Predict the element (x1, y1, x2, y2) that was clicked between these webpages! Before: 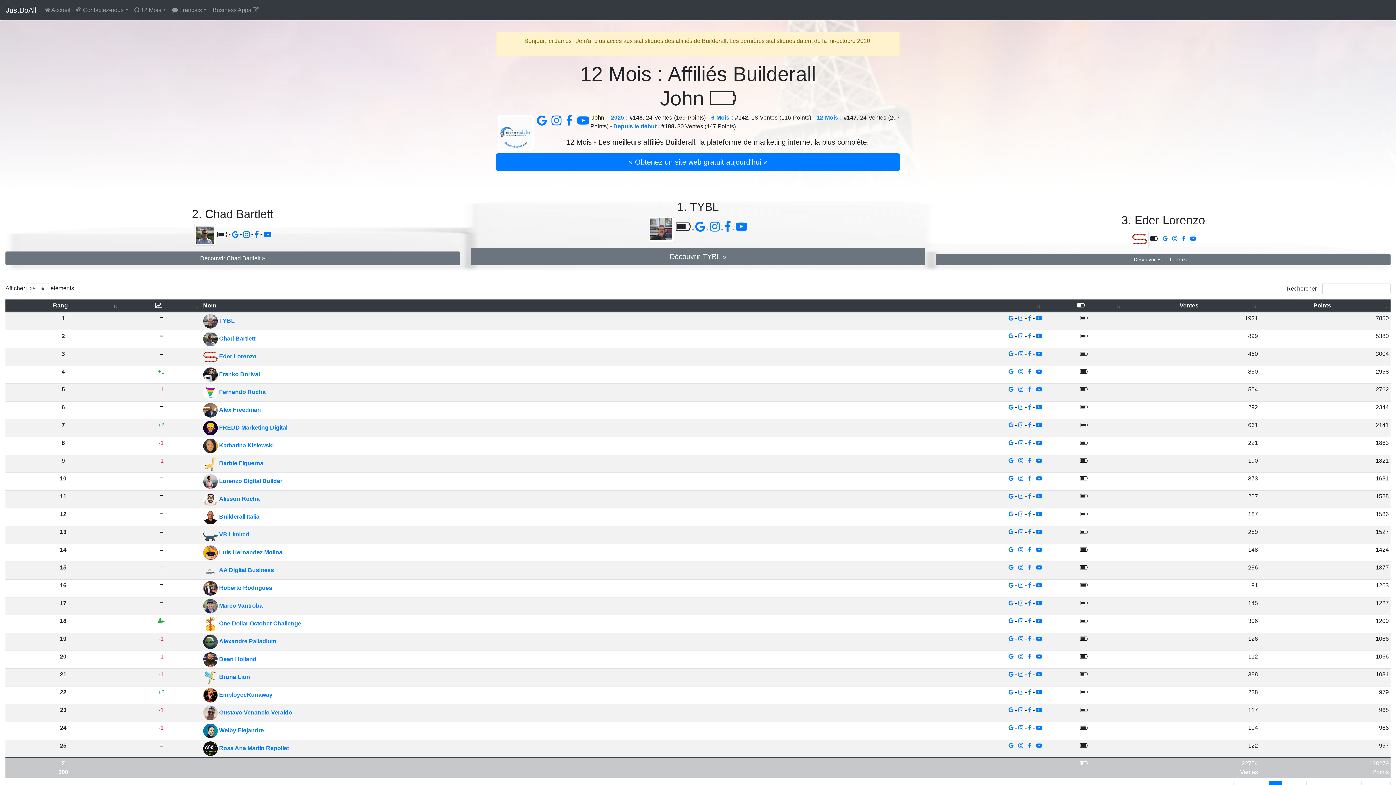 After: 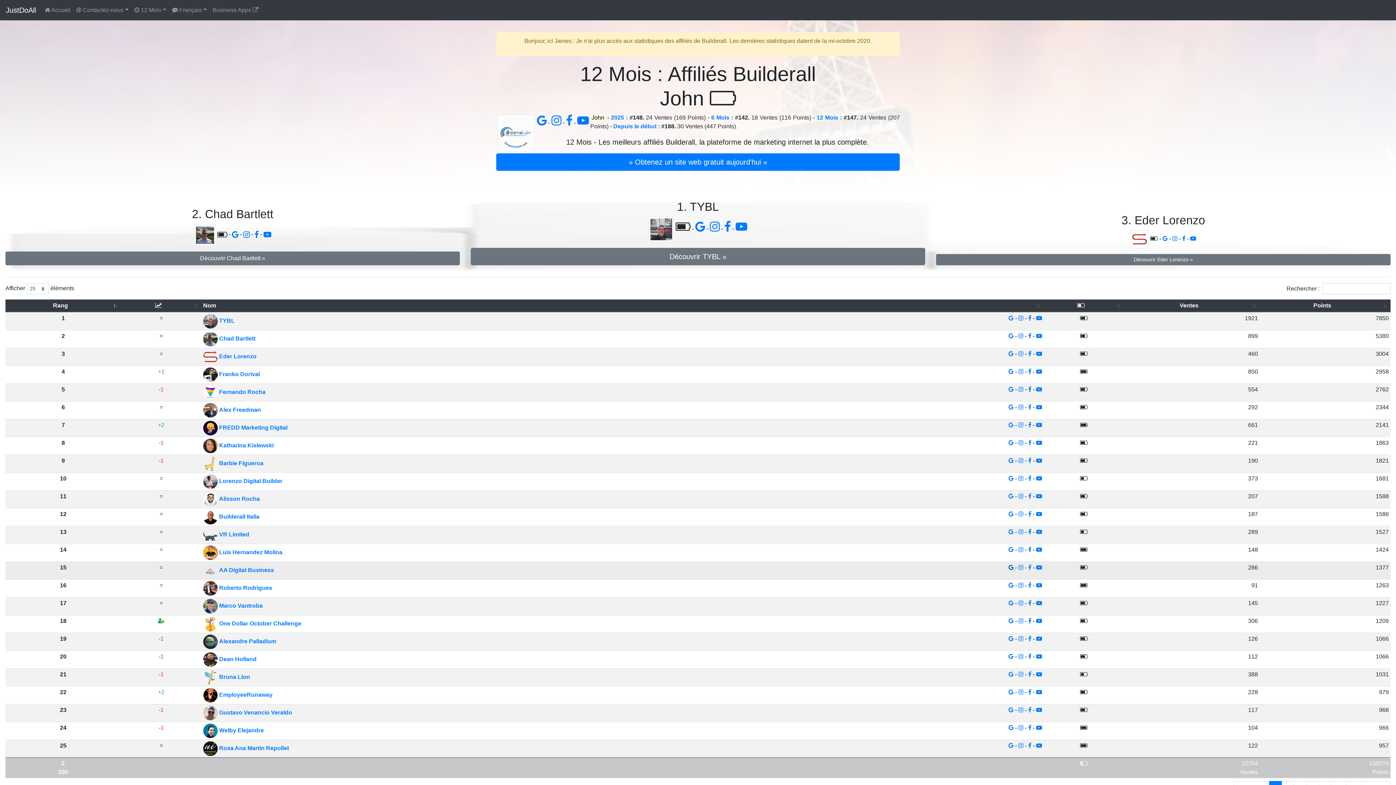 Action: bbox: (1008, 564, 1015, 570) label:  